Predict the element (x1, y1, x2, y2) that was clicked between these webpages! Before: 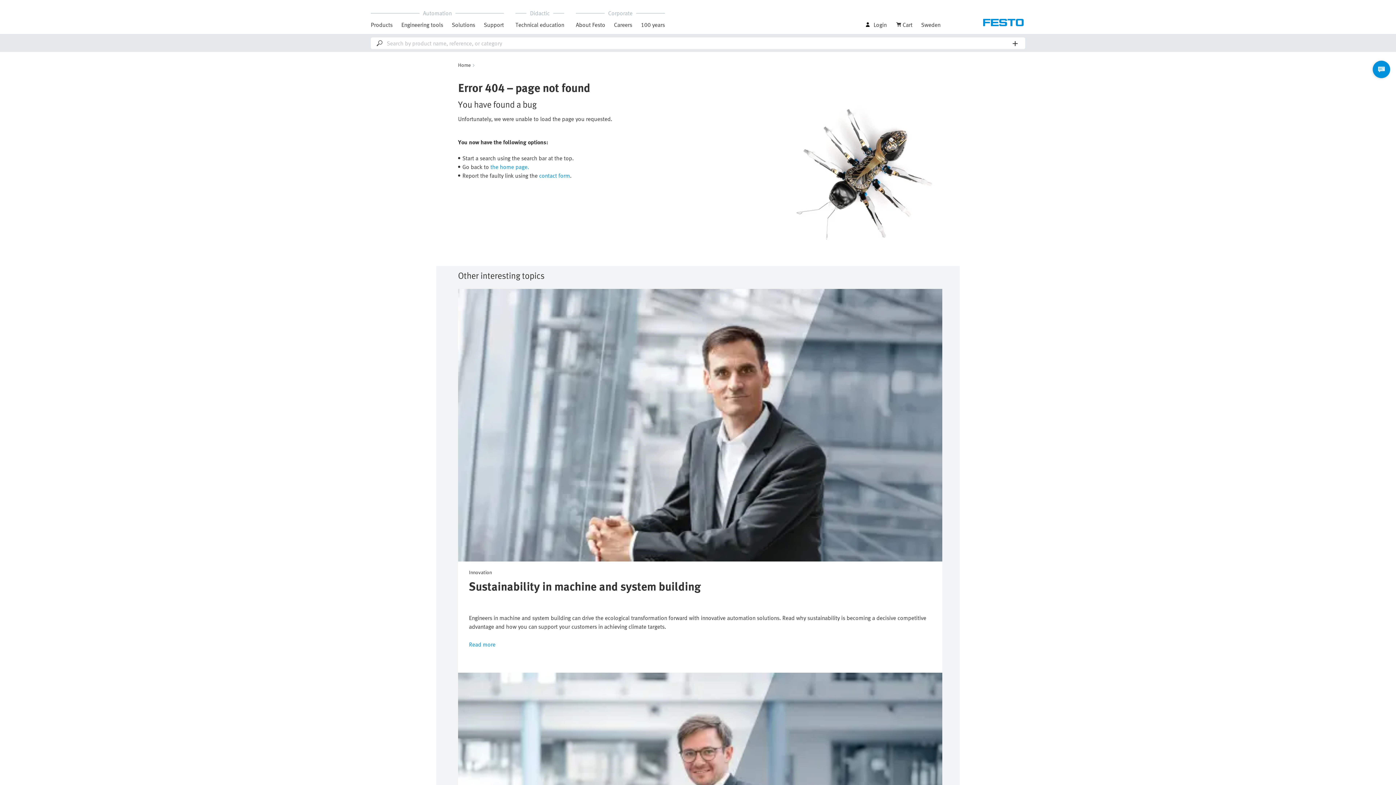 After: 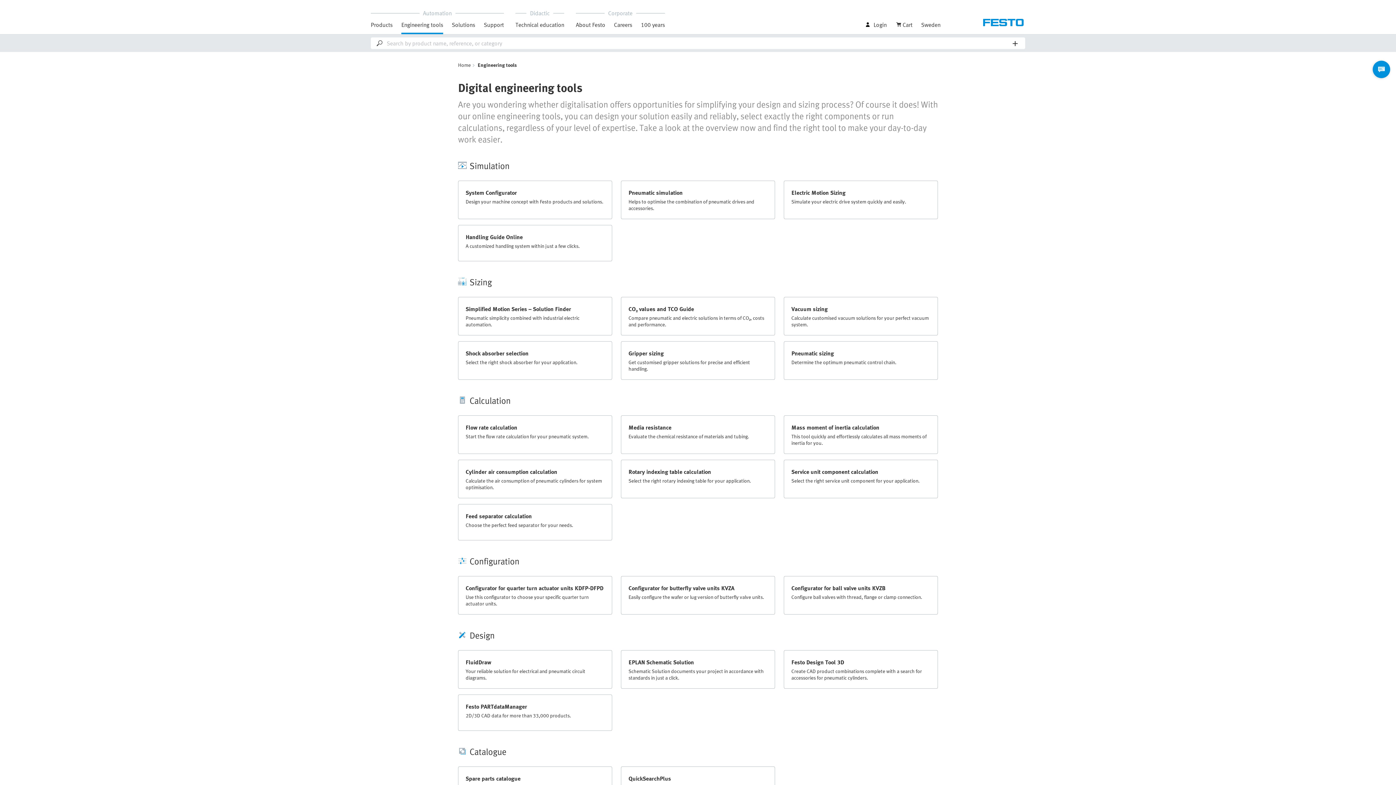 Action: label: Engineering tools bbox: (401, 20, 443, 34)